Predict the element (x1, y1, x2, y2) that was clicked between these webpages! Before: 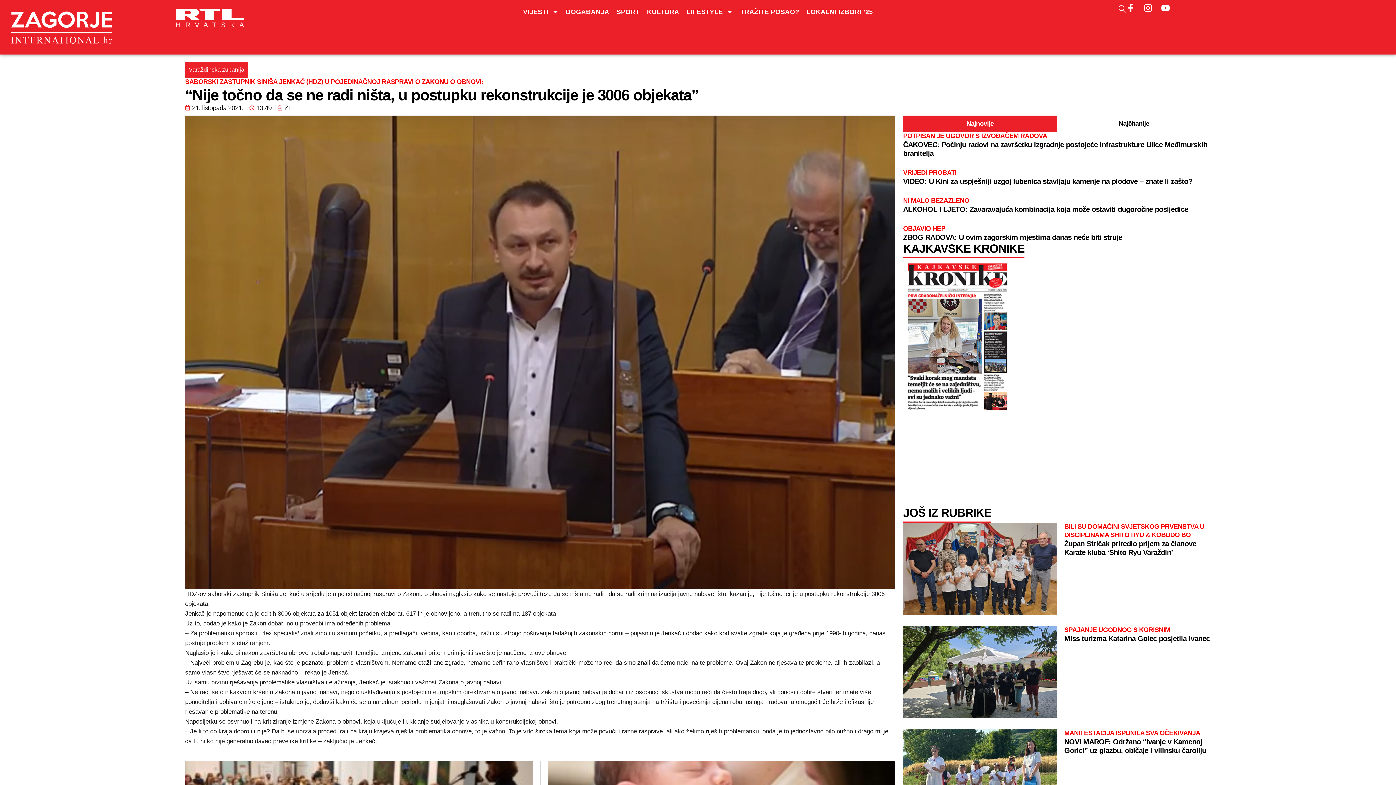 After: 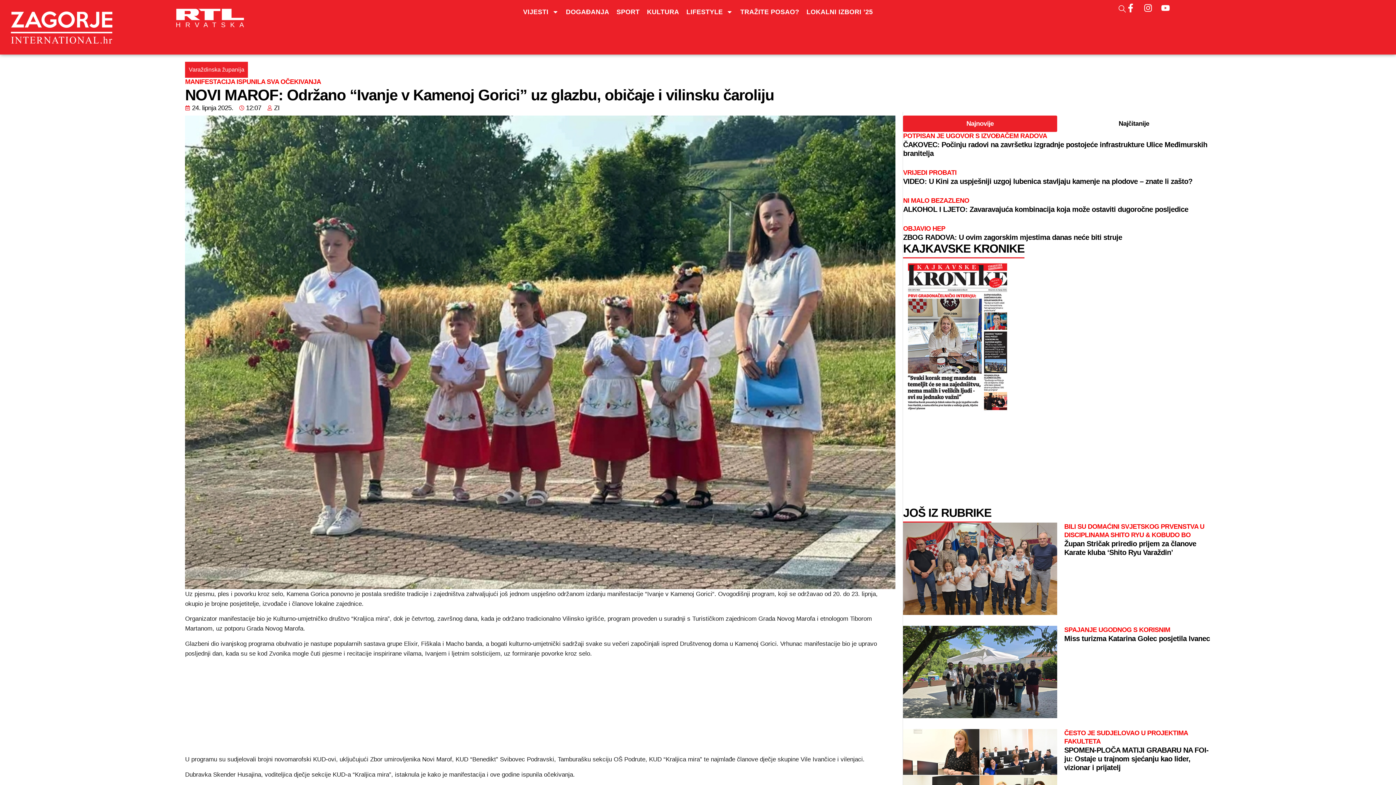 Action: bbox: (1064, 729, 1211, 754) label: MANIFESTACIJA ISPUNILA SVA OČEKIVANJA
NOVI MAROF: Održano “Ivanje v Kamenoj Gorici” uz glazbu, običaje i vilinsku čaroliju